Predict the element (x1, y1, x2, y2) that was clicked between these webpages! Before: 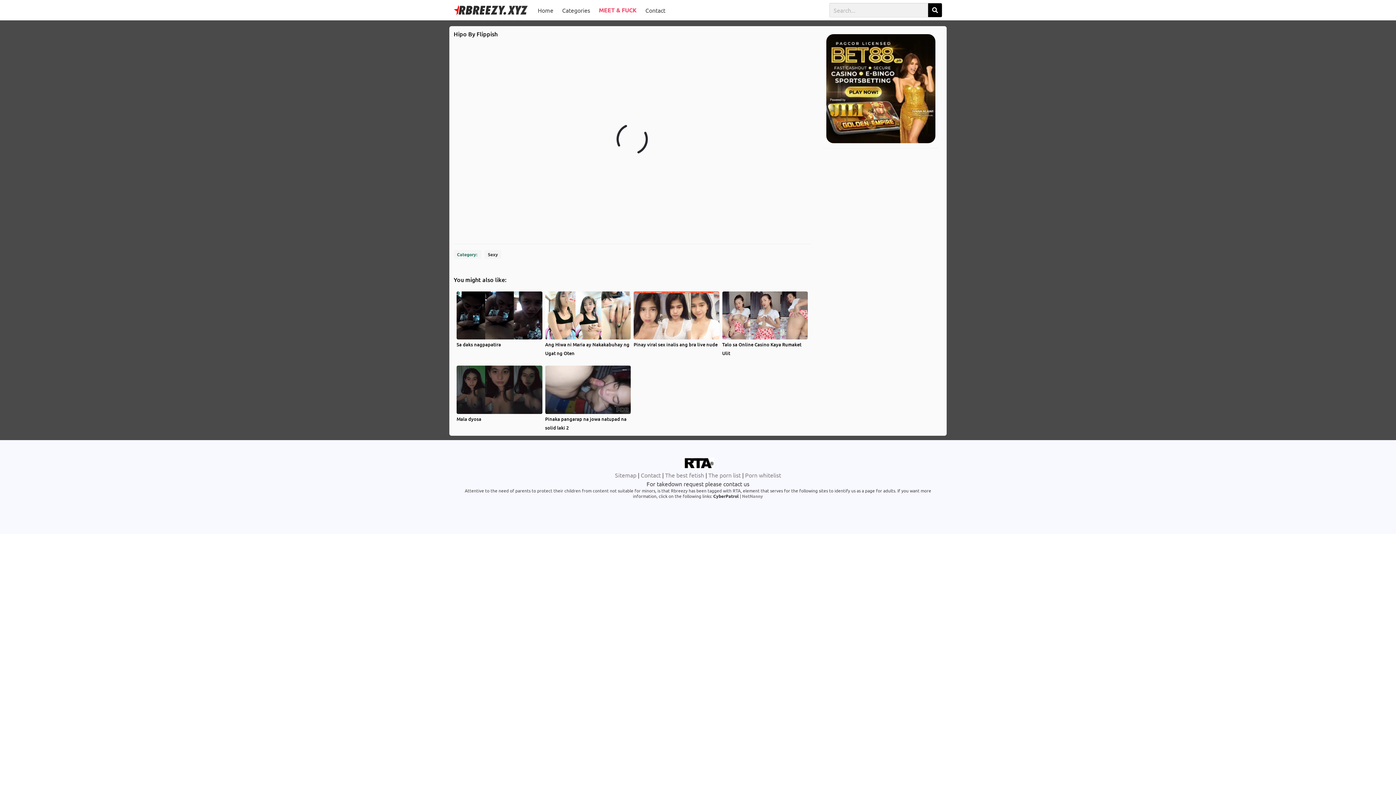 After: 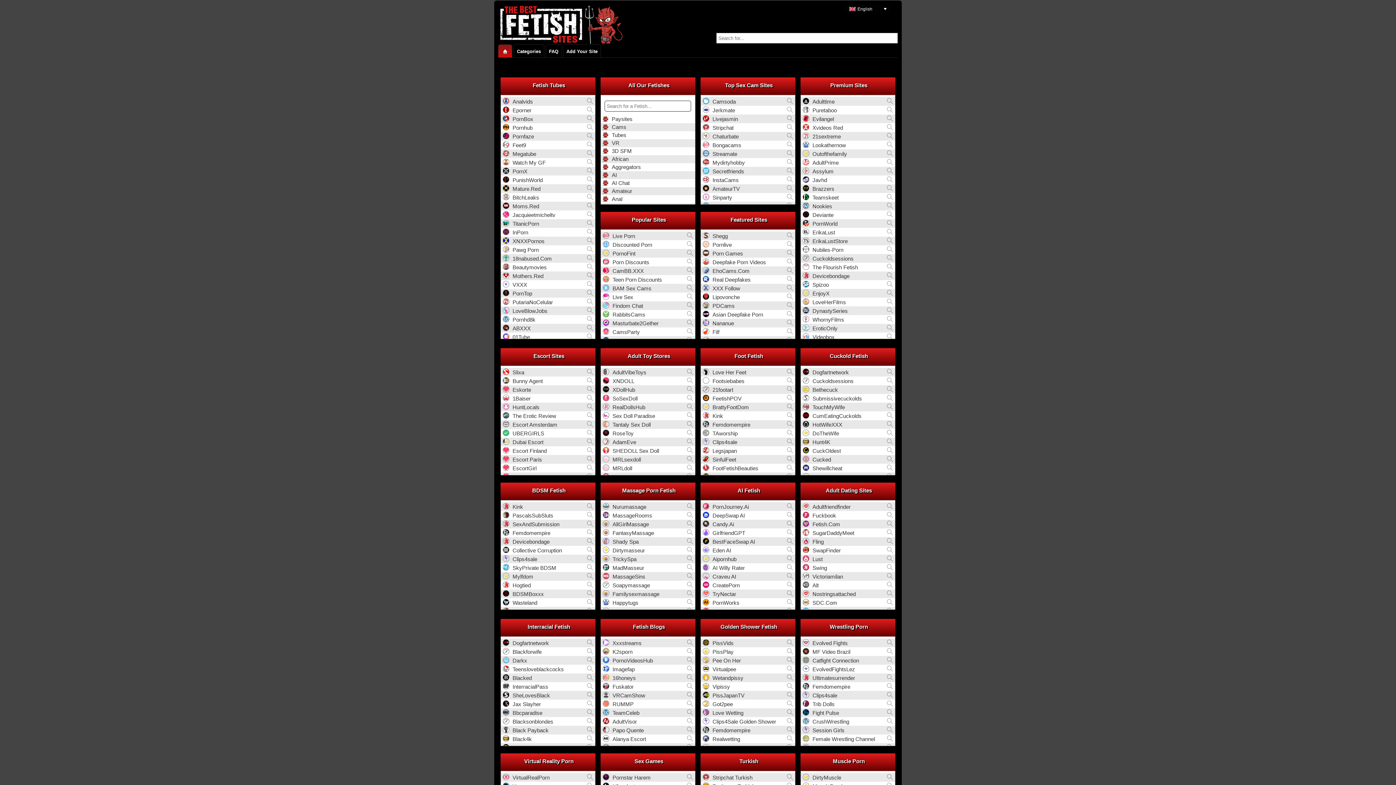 Action: label: The best fetish bbox: (665, 471, 704, 478)